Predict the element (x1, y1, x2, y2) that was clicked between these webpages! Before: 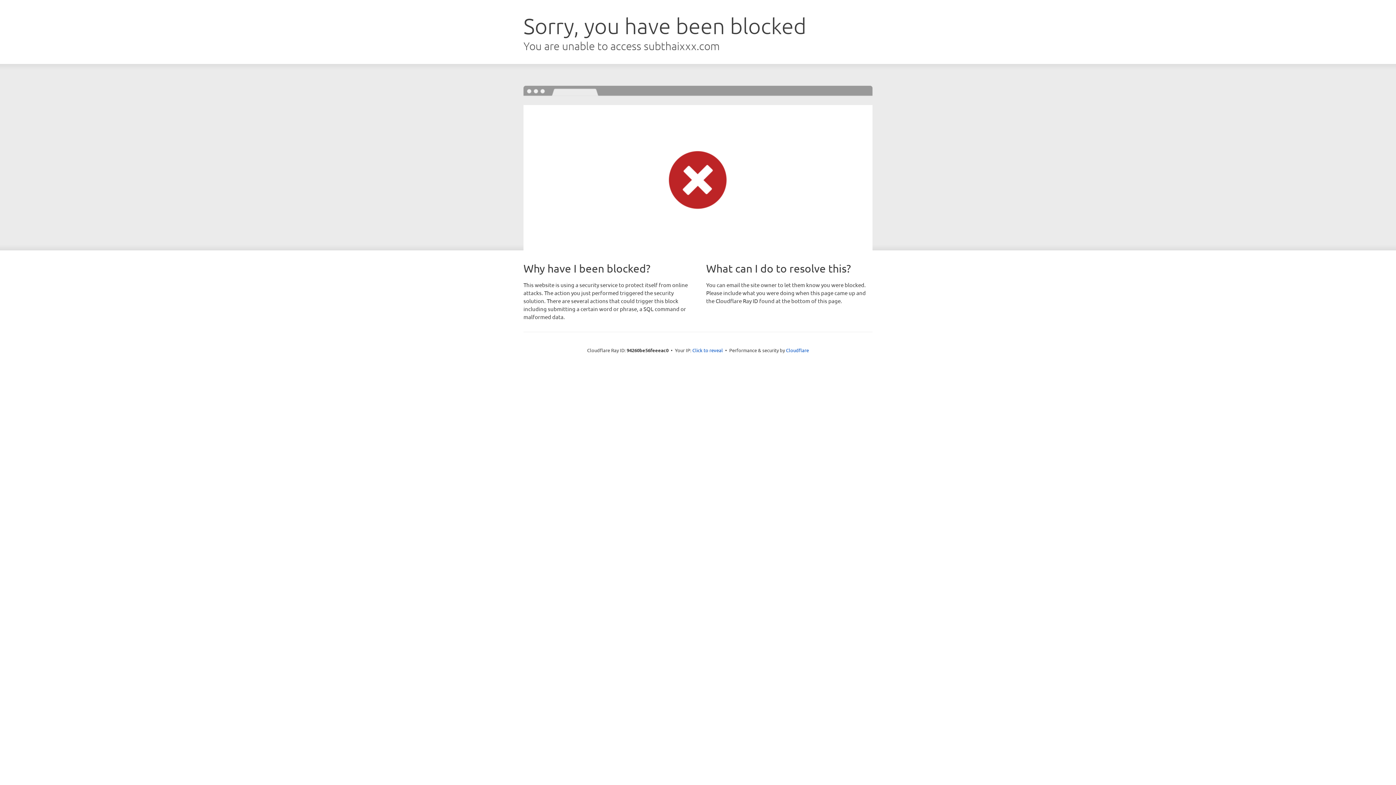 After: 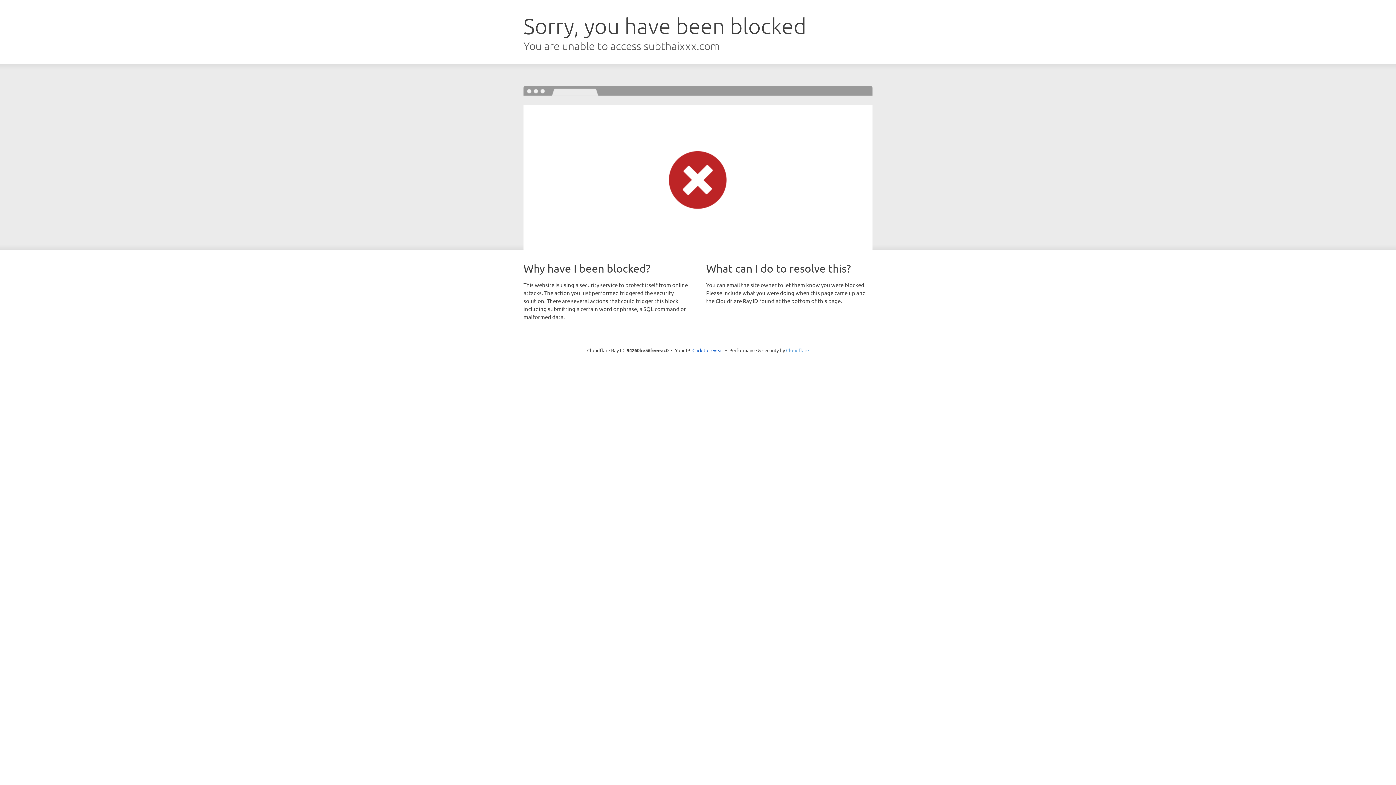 Action: bbox: (786, 347, 809, 353) label: Cloudflare